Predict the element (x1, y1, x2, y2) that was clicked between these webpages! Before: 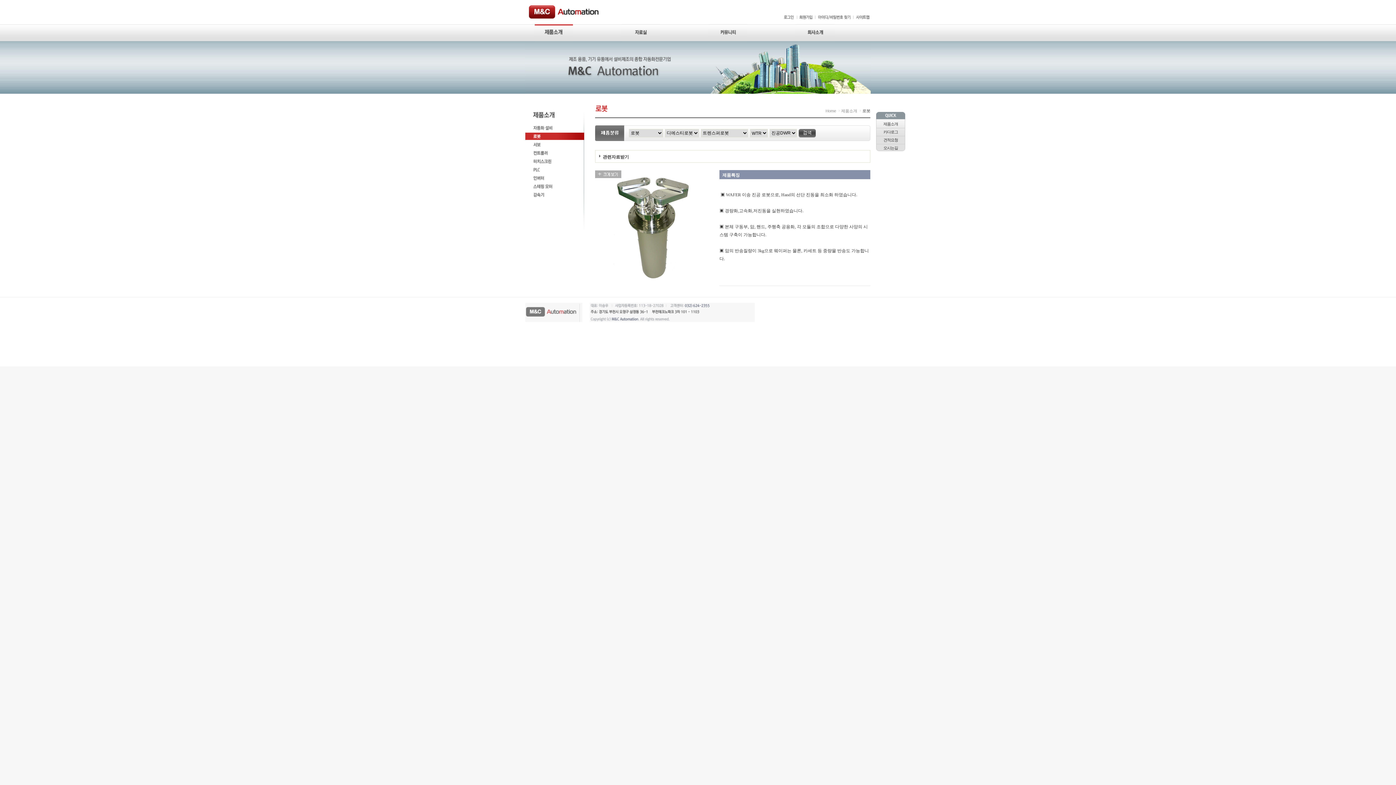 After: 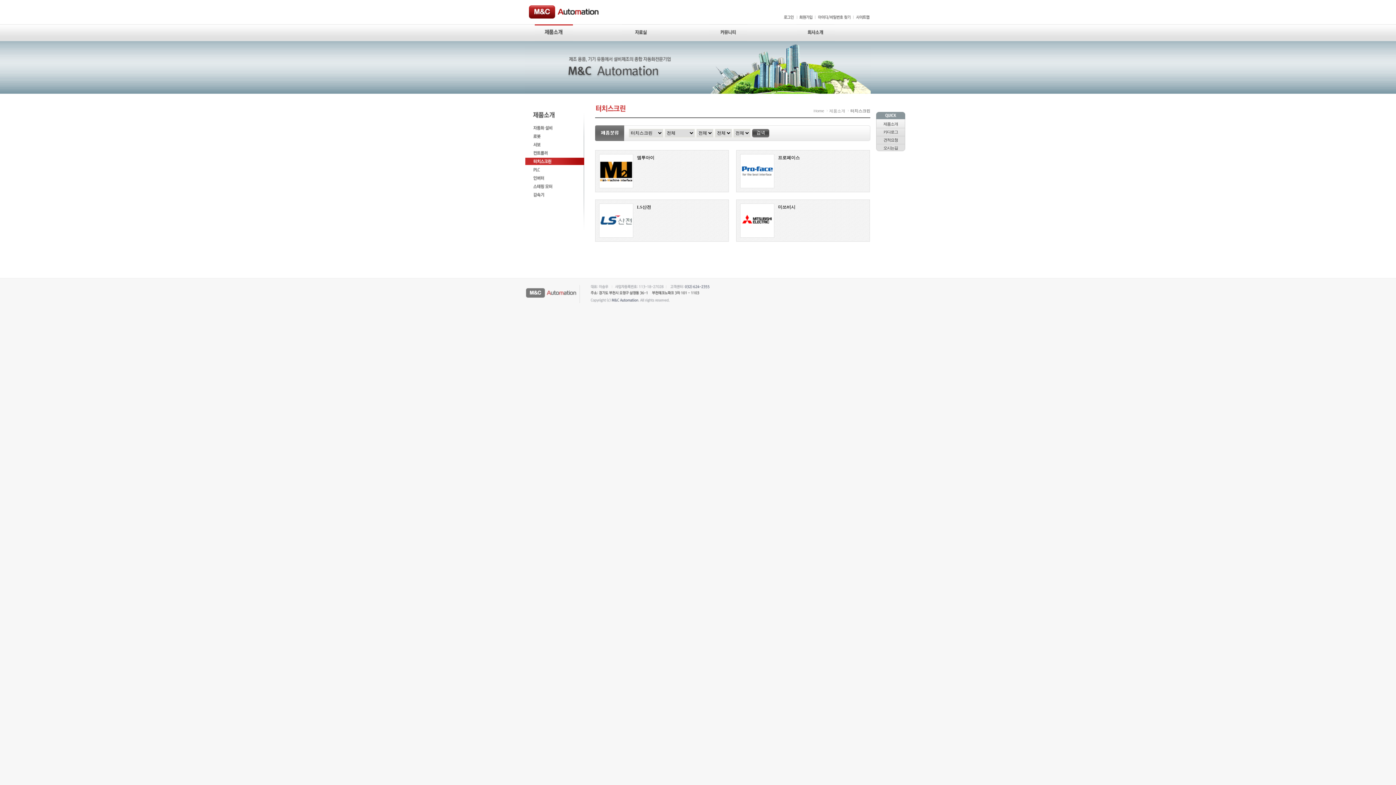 Action: label: 터치스크린 bbox: (525, 157, 584, 165)